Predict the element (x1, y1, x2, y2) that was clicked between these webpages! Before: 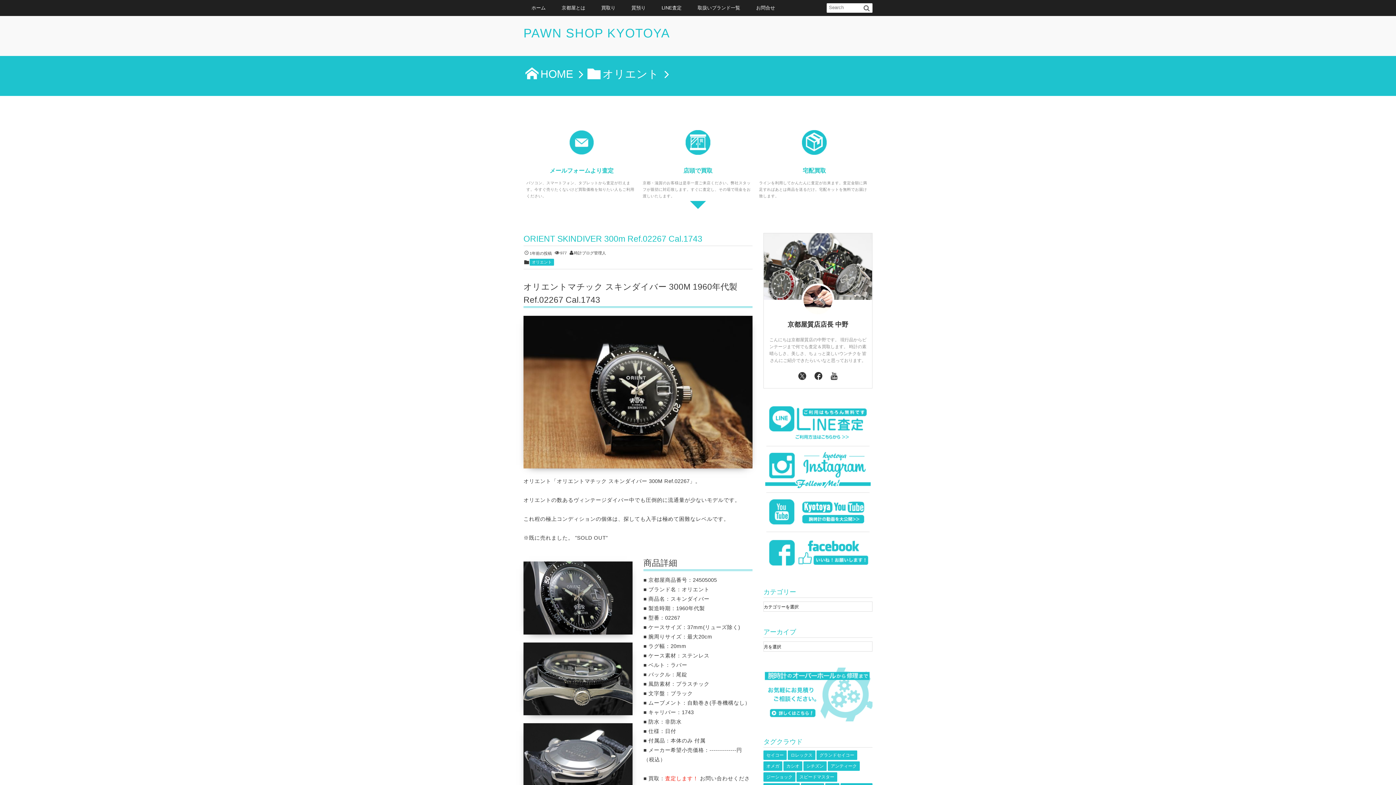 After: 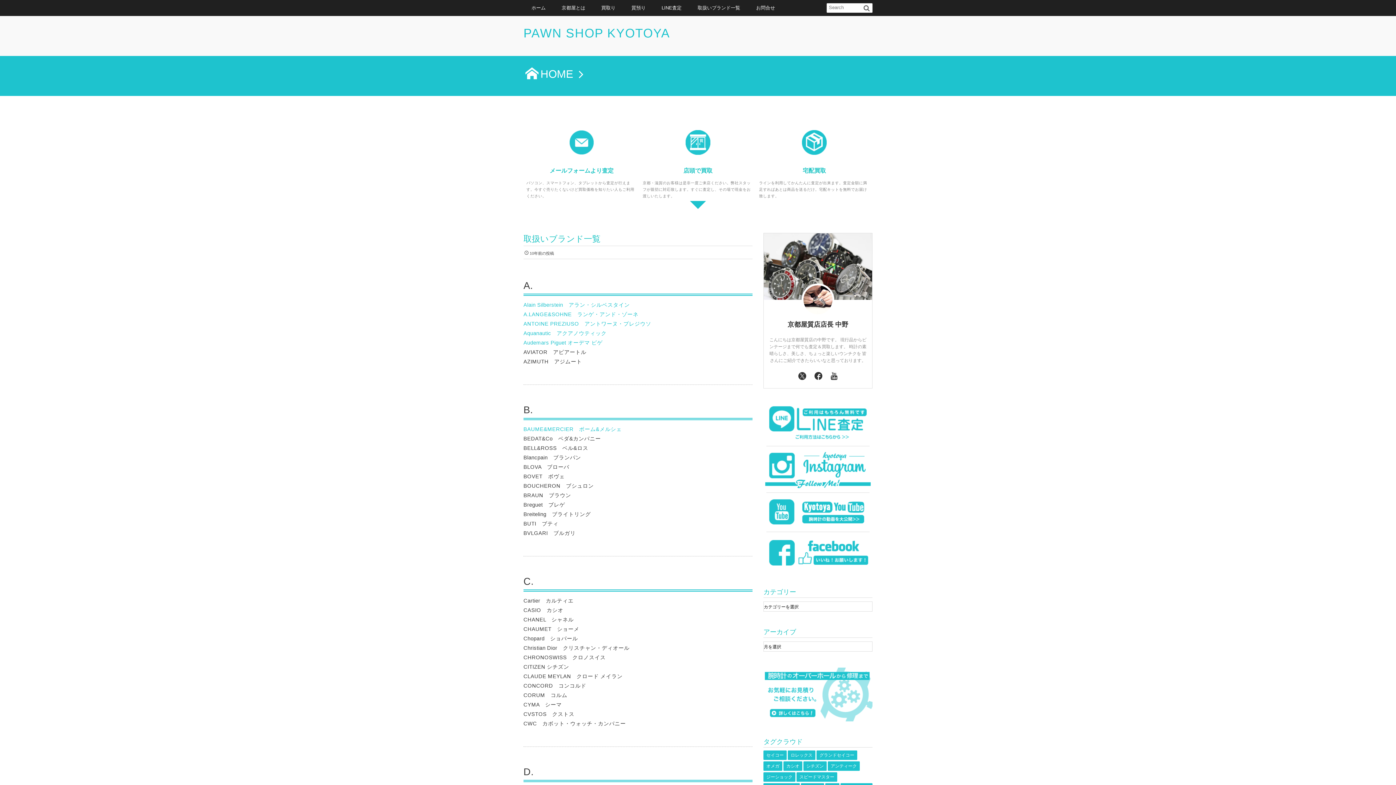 Action: label: 取扱いブランド一覧 bbox: (689, 0, 748, 16)